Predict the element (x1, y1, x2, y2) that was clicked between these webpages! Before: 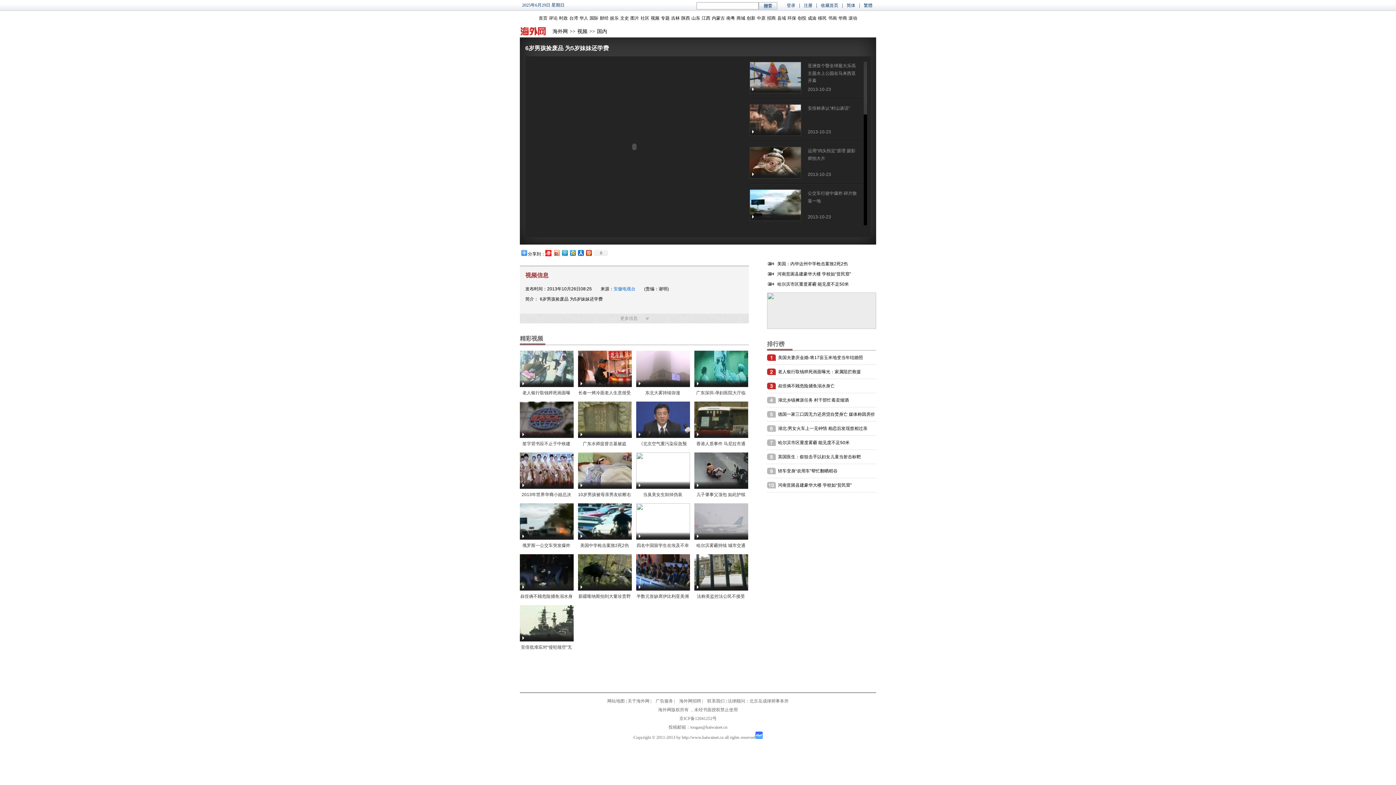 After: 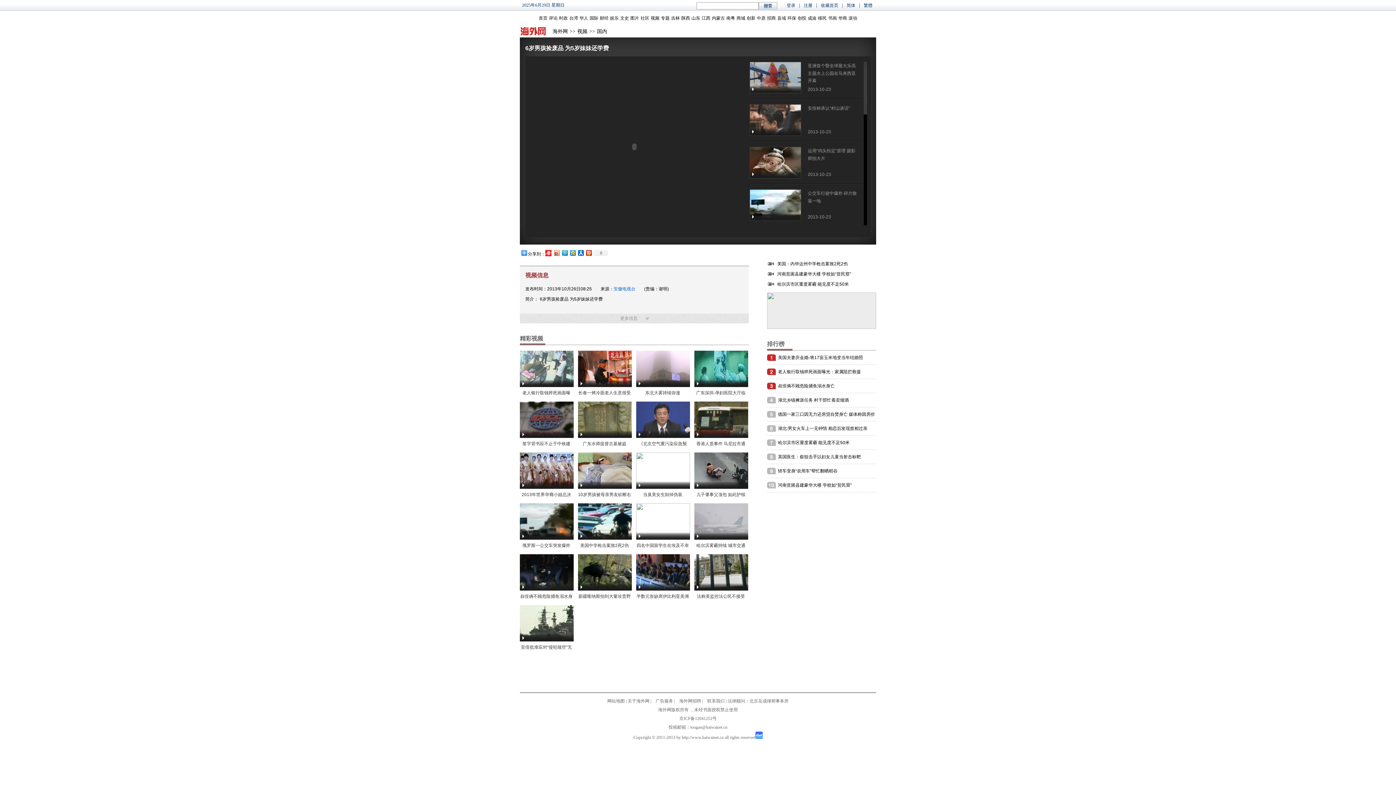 Action: bbox: (629, 14, 640, 21) label: 图片